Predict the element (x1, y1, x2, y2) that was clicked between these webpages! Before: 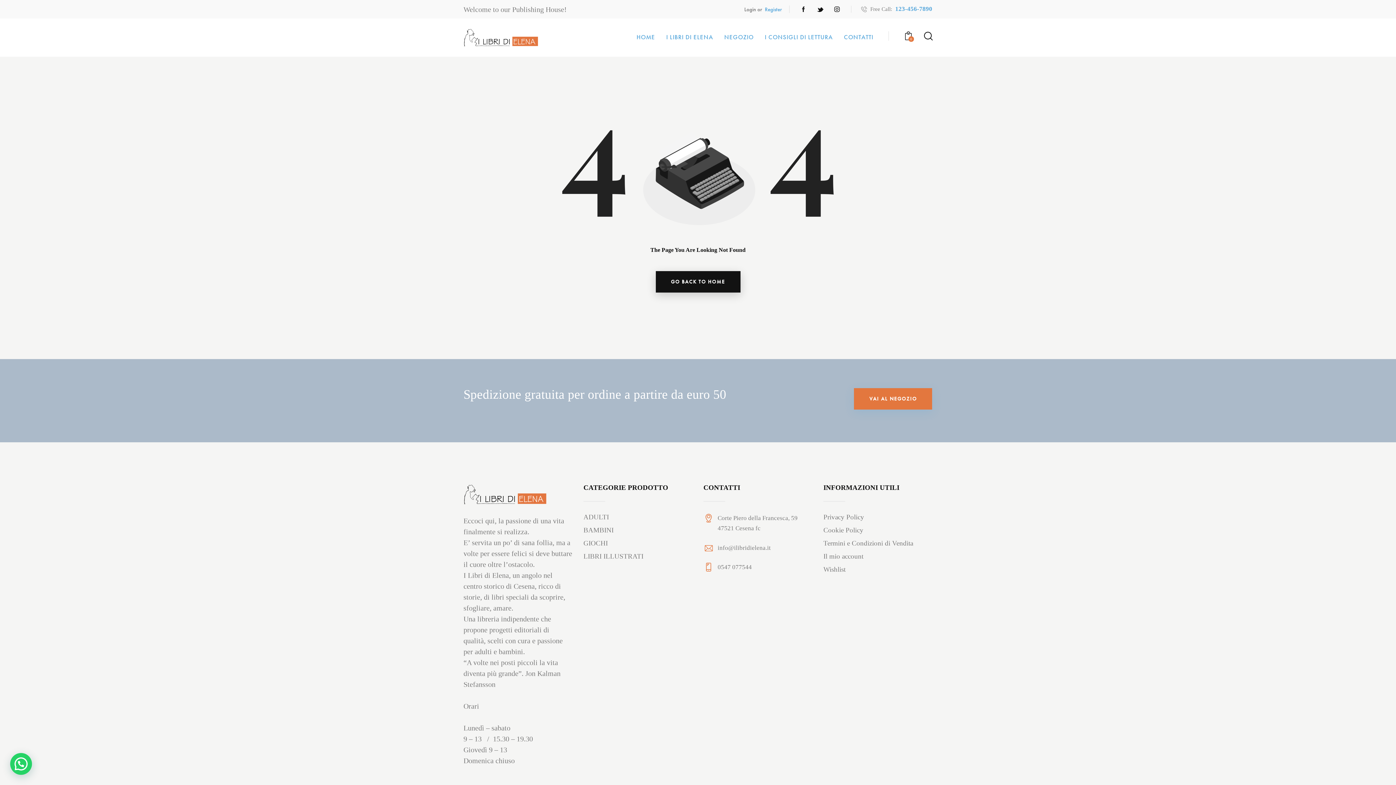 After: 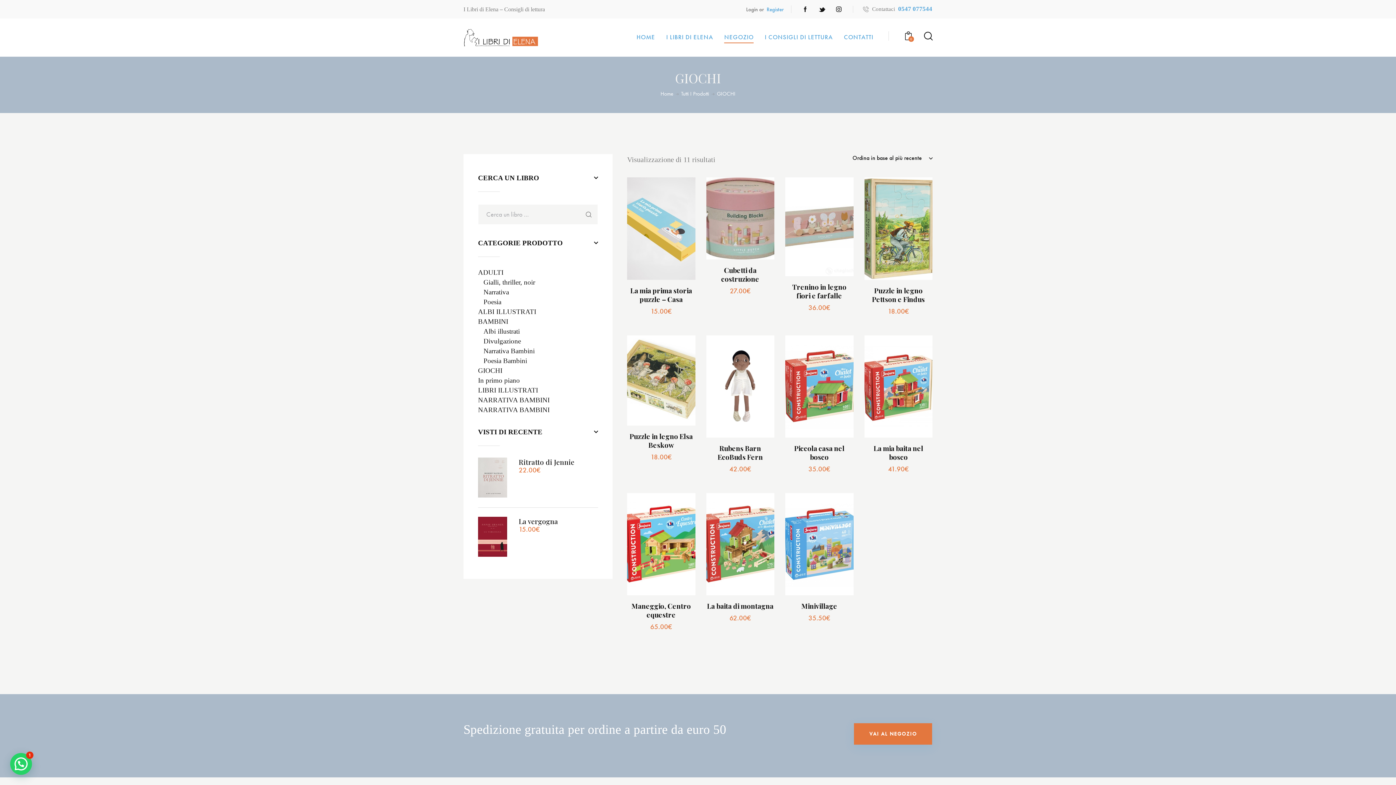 Action: bbox: (583, 539, 608, 547) label: GIOCHI